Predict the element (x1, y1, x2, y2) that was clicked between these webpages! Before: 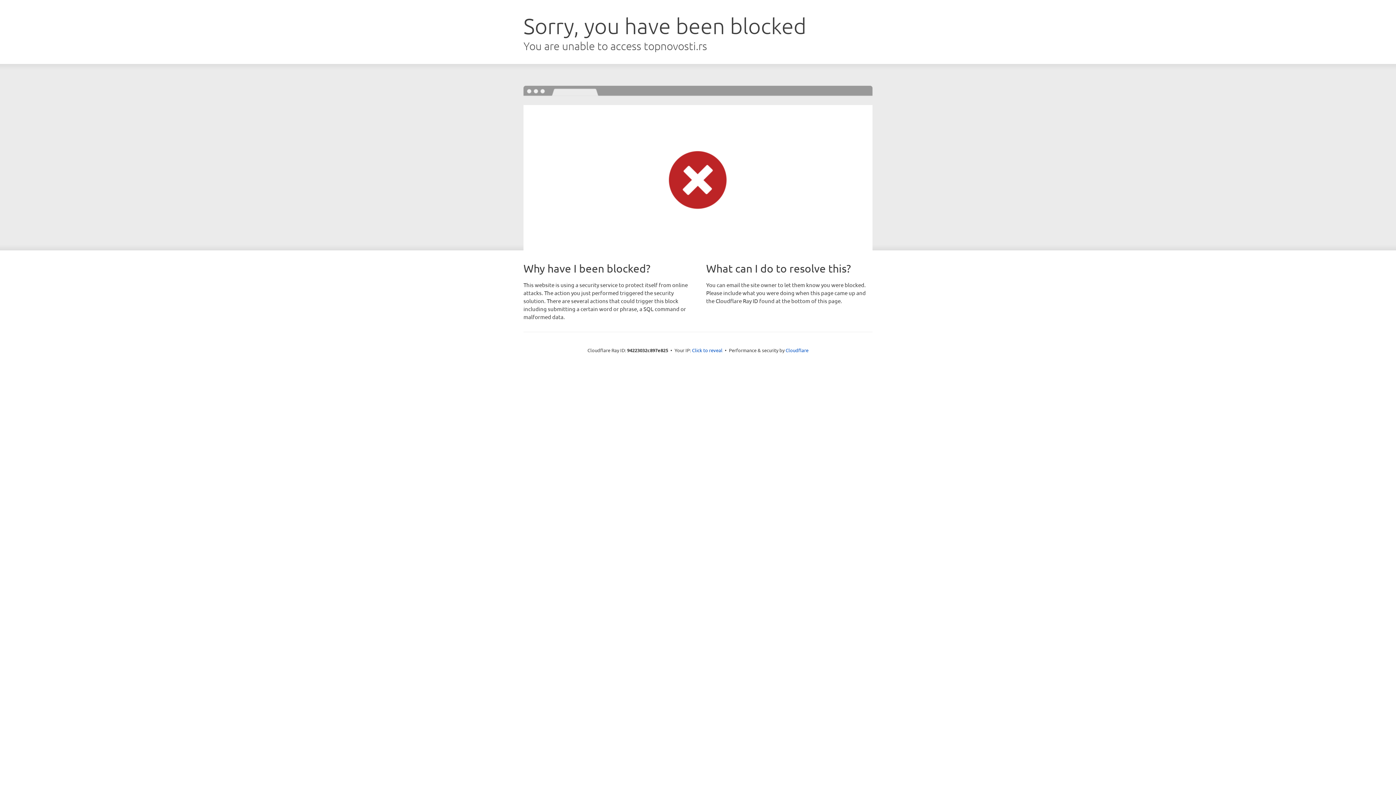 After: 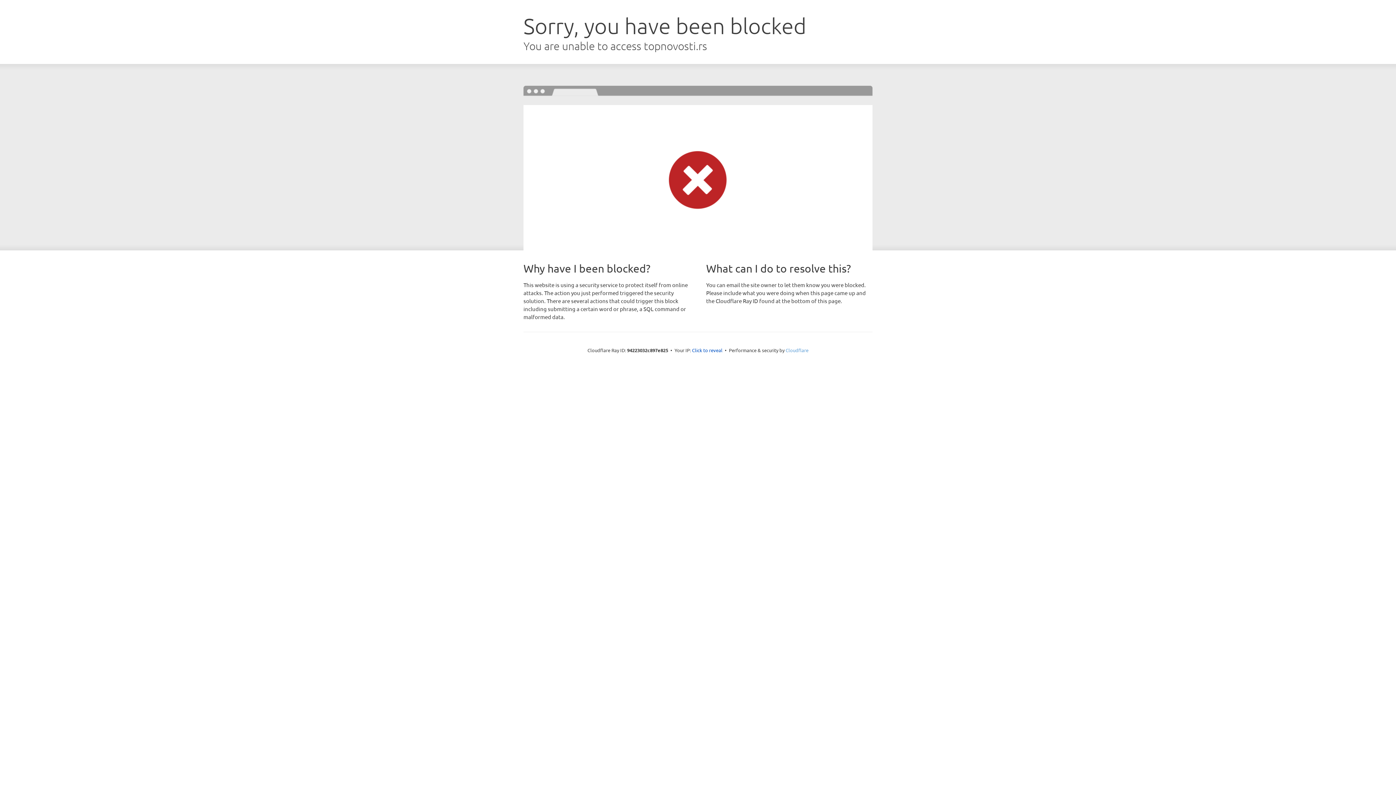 Action: label: Cloudflare bbox: (785, 347, 808, 353)